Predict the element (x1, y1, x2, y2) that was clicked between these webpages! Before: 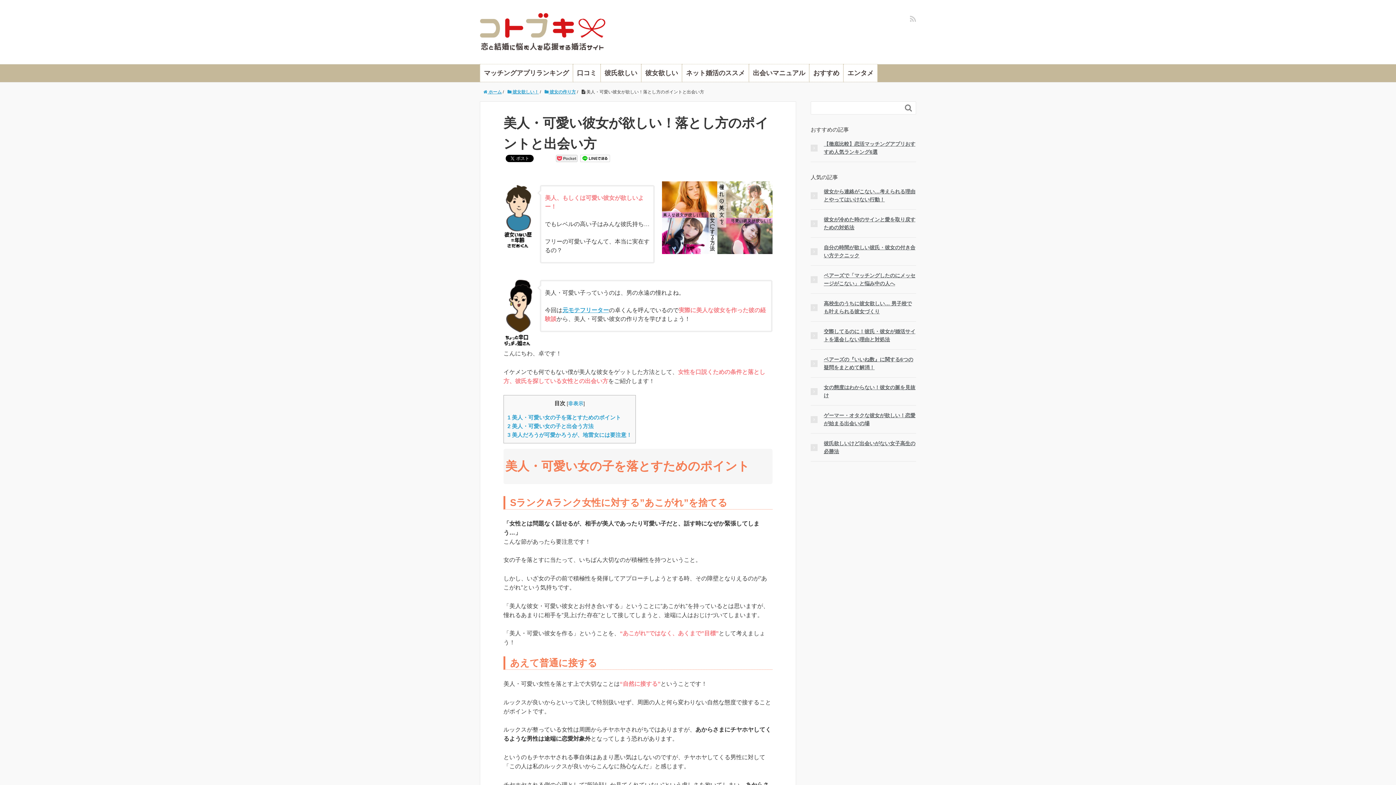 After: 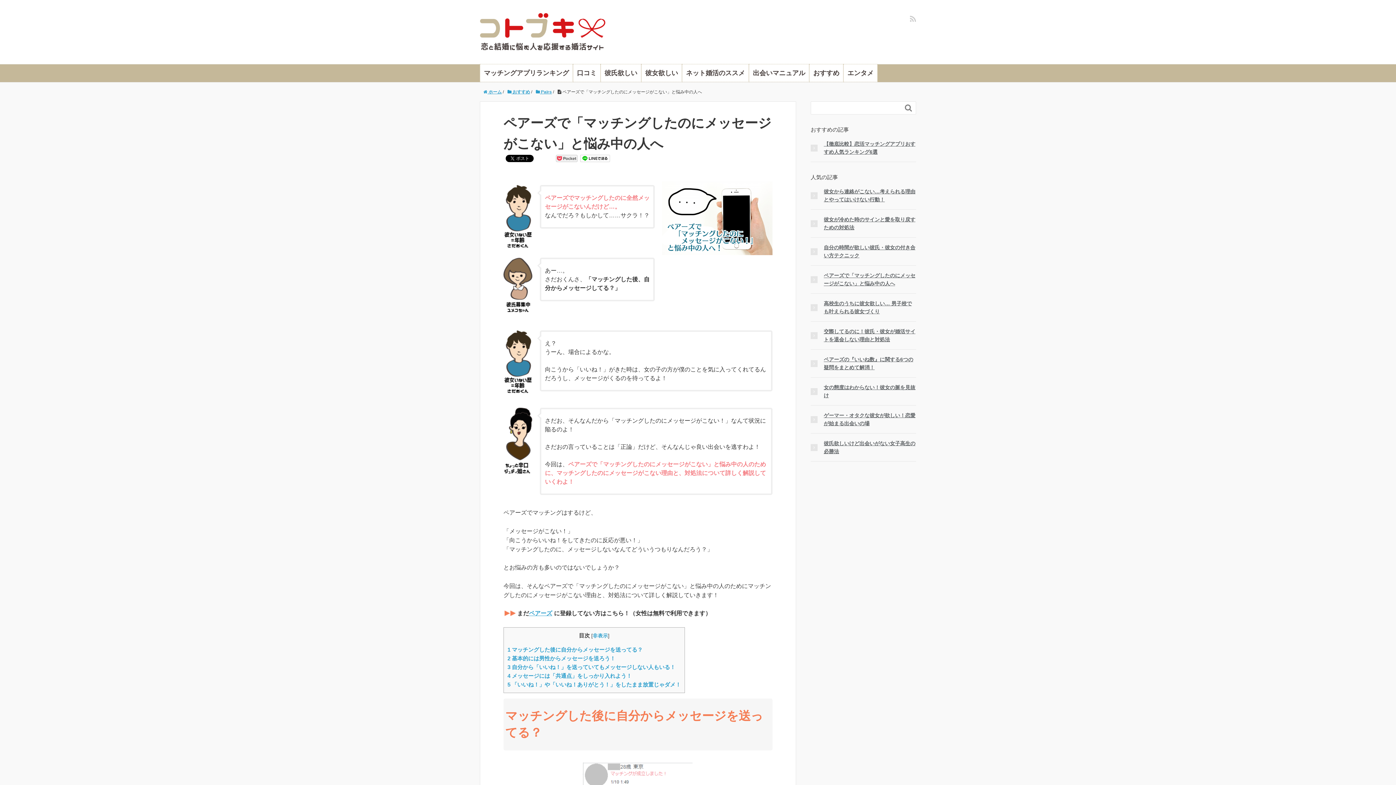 Action: label: ペアーズで「マッチングしたのにメッセージがこない」と悩み中の人へ bbox: (810, 271, 916, 287)